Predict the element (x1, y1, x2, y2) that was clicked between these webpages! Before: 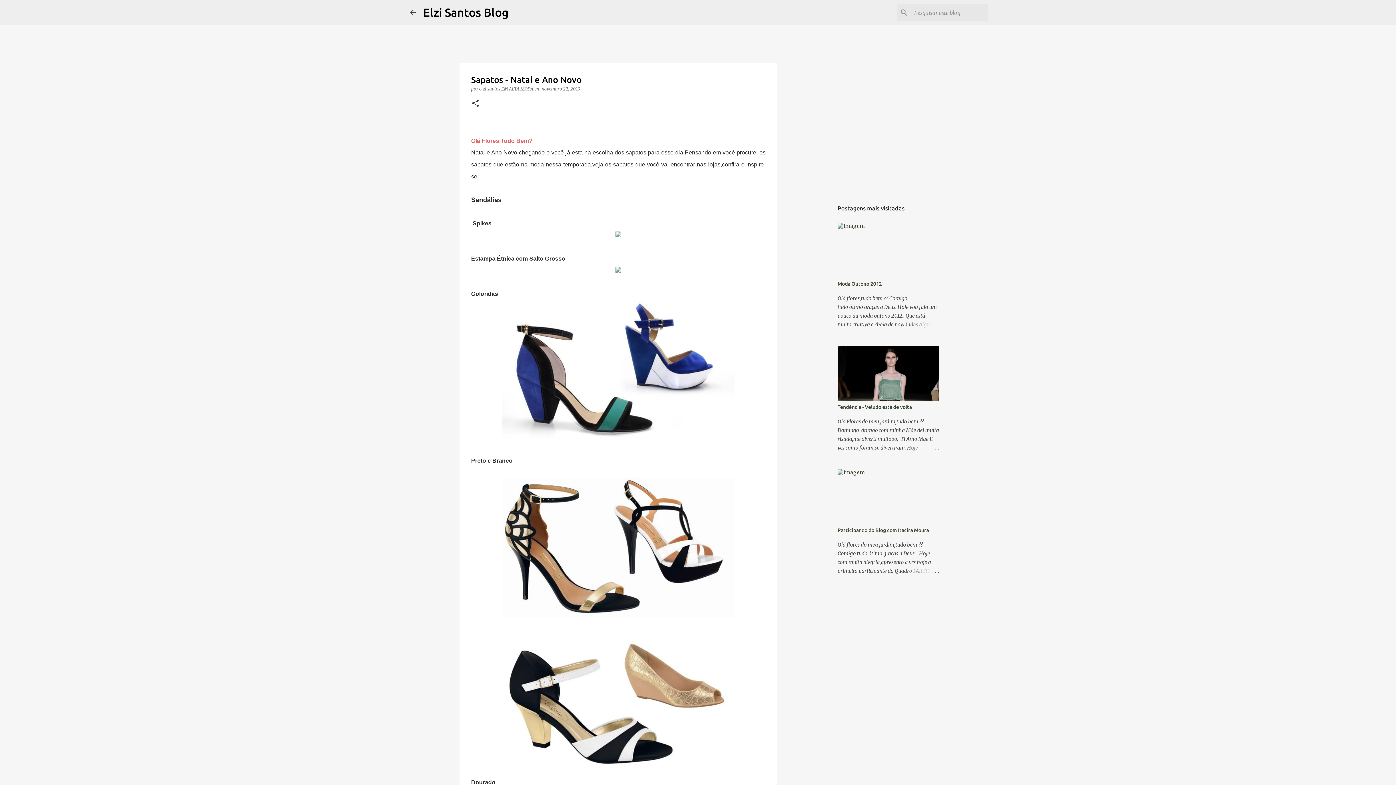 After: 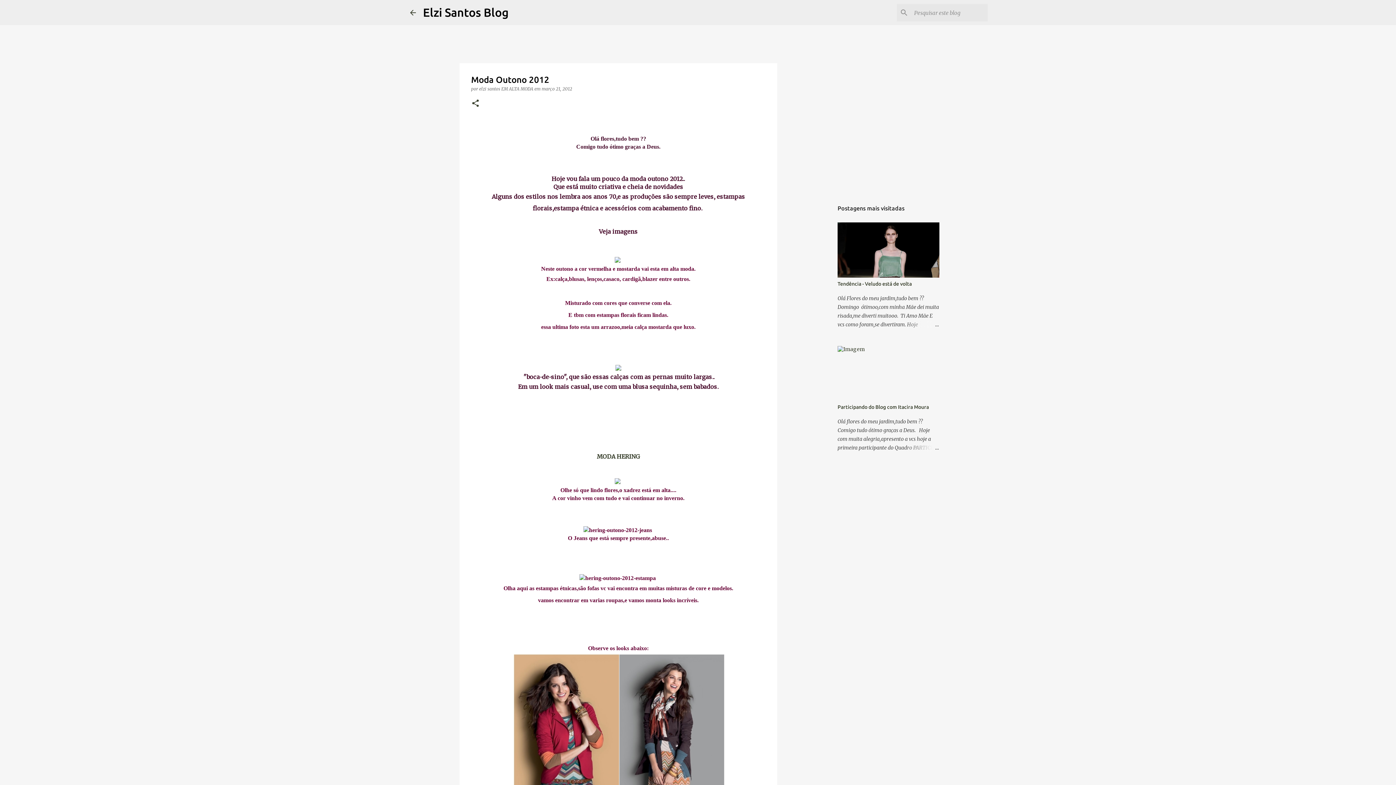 Action: bbox: (837, 222, 865, 229)